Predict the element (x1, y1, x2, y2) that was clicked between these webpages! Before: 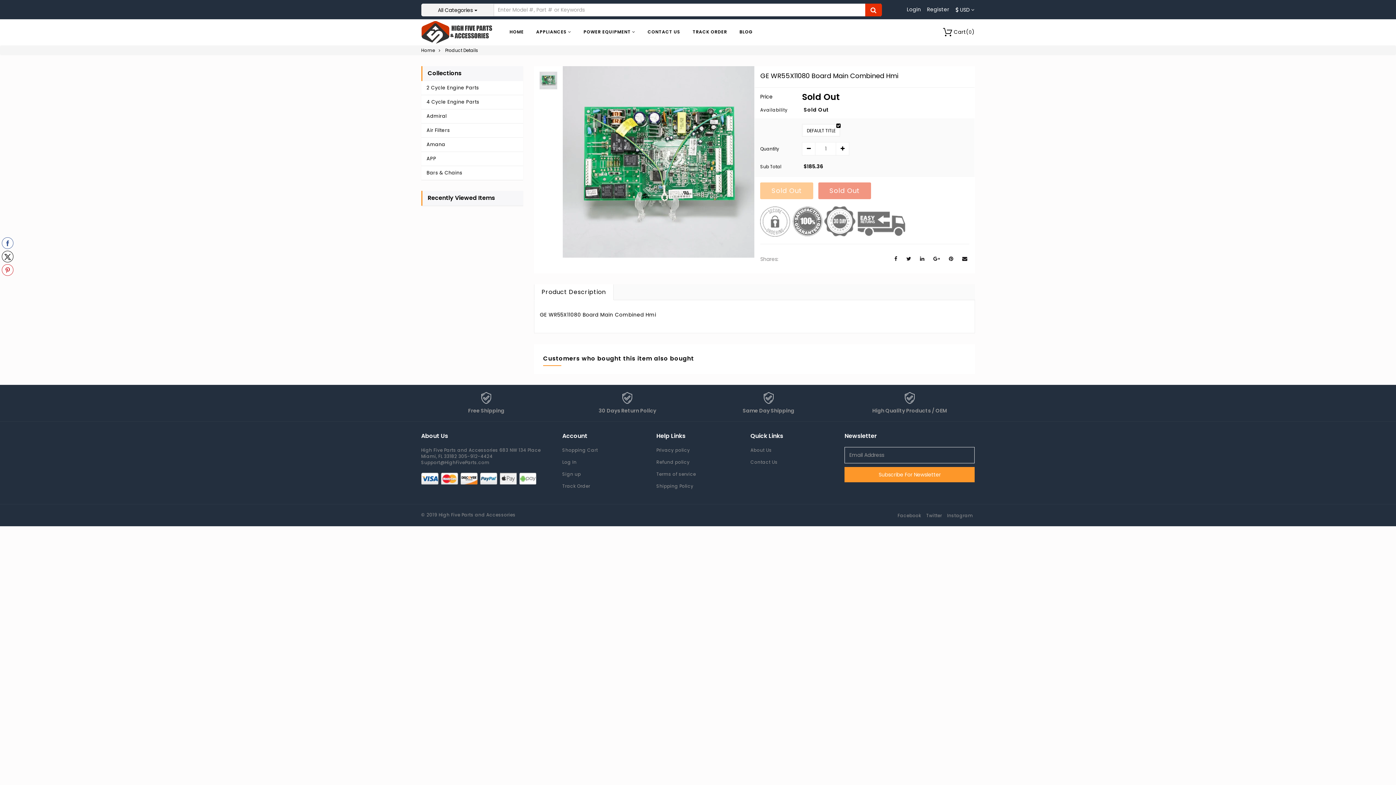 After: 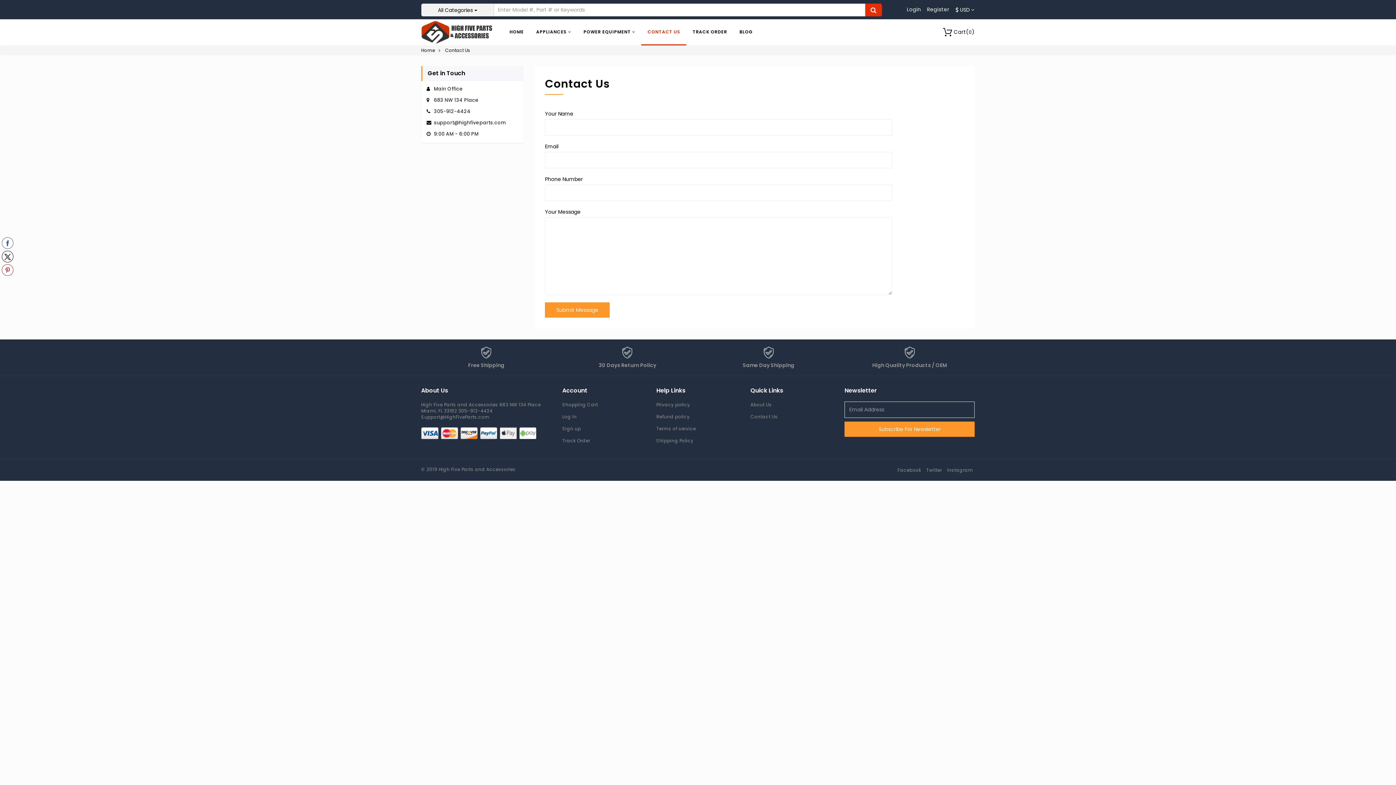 Action: bbox: (750, 456, 833, 465) label: Contact Us